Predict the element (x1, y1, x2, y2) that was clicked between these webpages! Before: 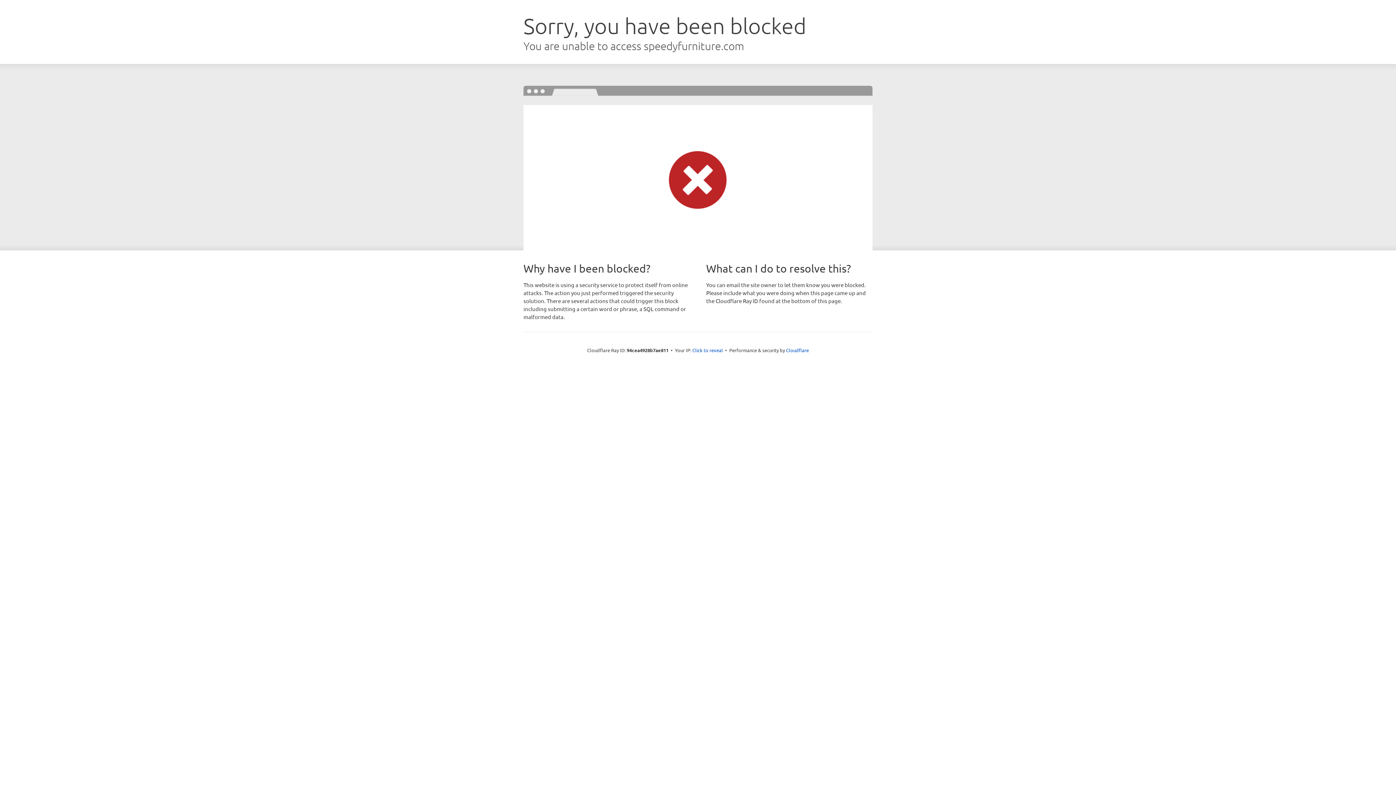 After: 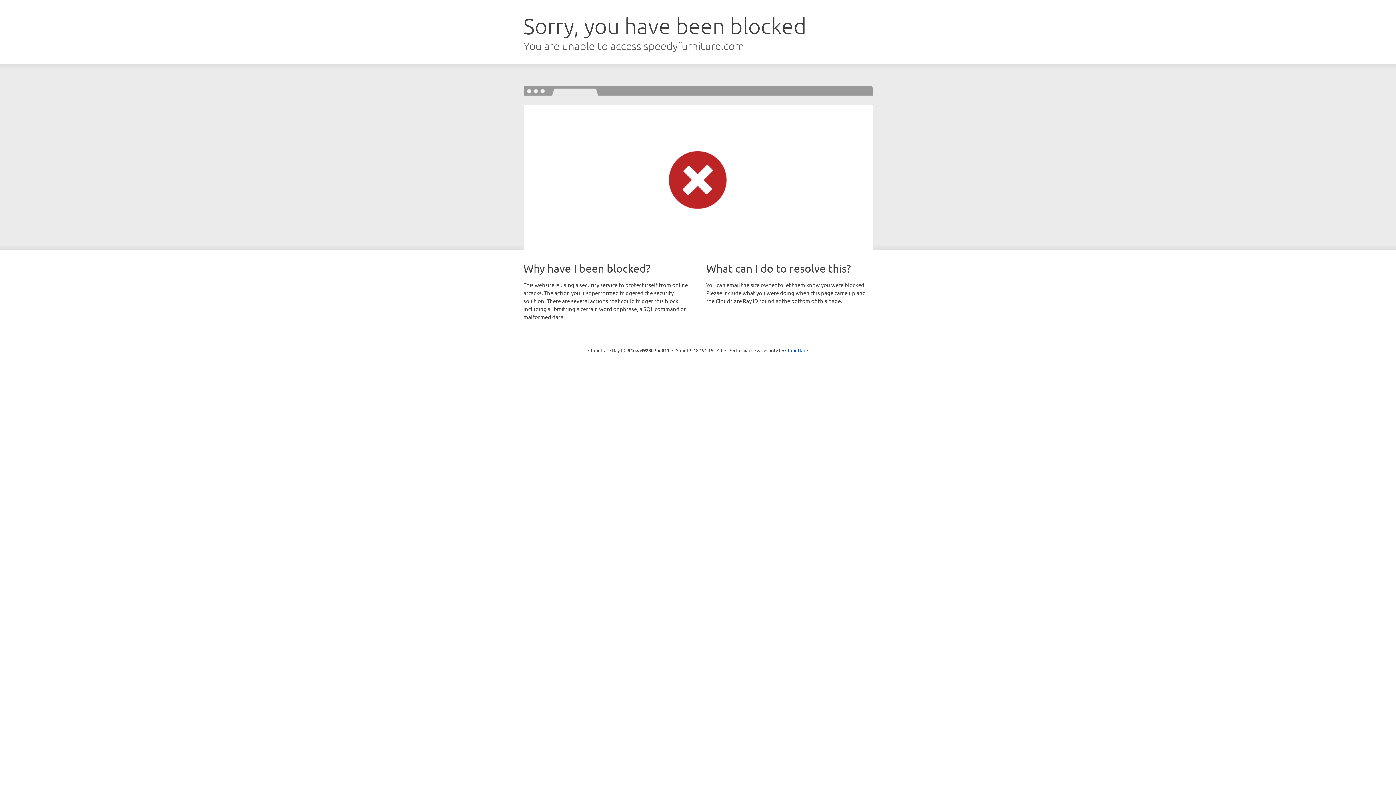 Action: label: Click to reveal bbox: (692, 346, 723, 353)